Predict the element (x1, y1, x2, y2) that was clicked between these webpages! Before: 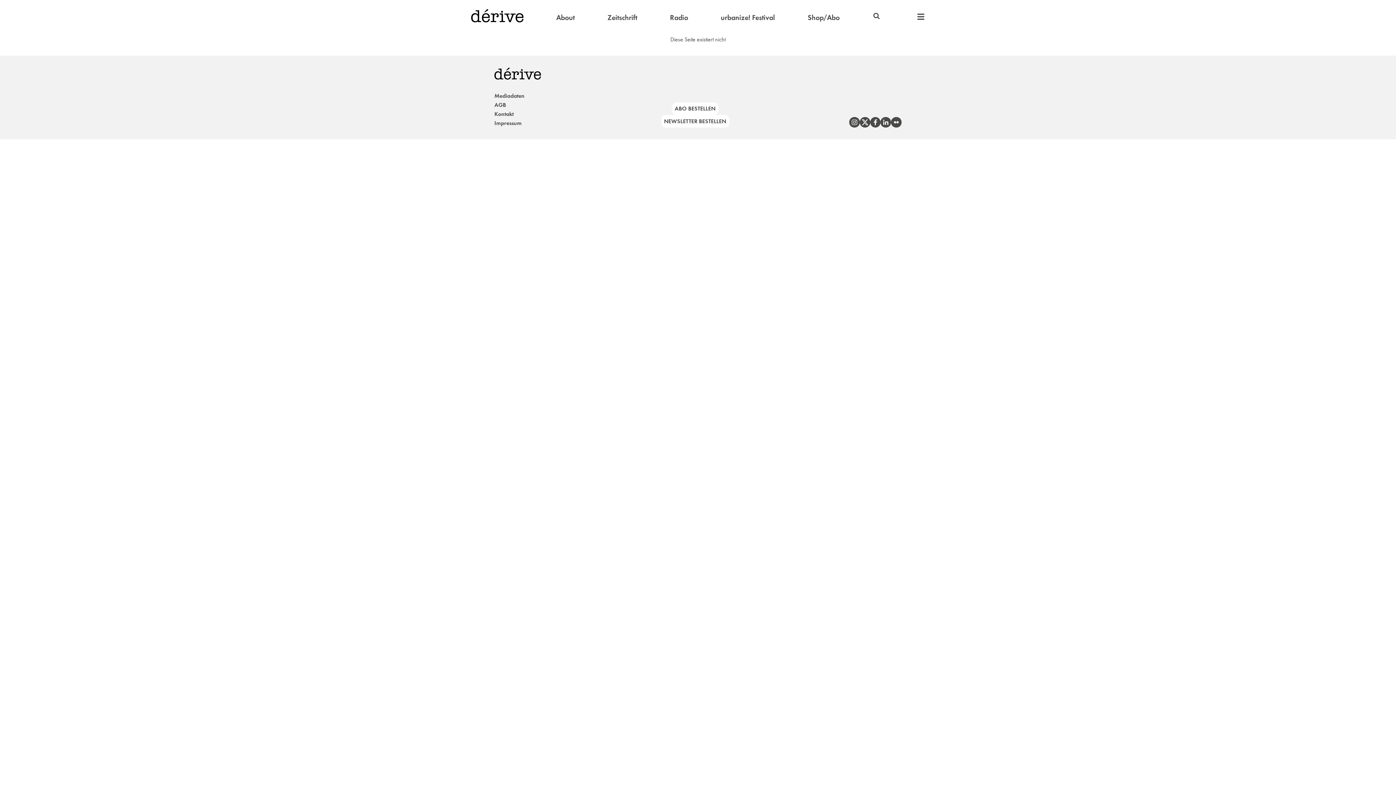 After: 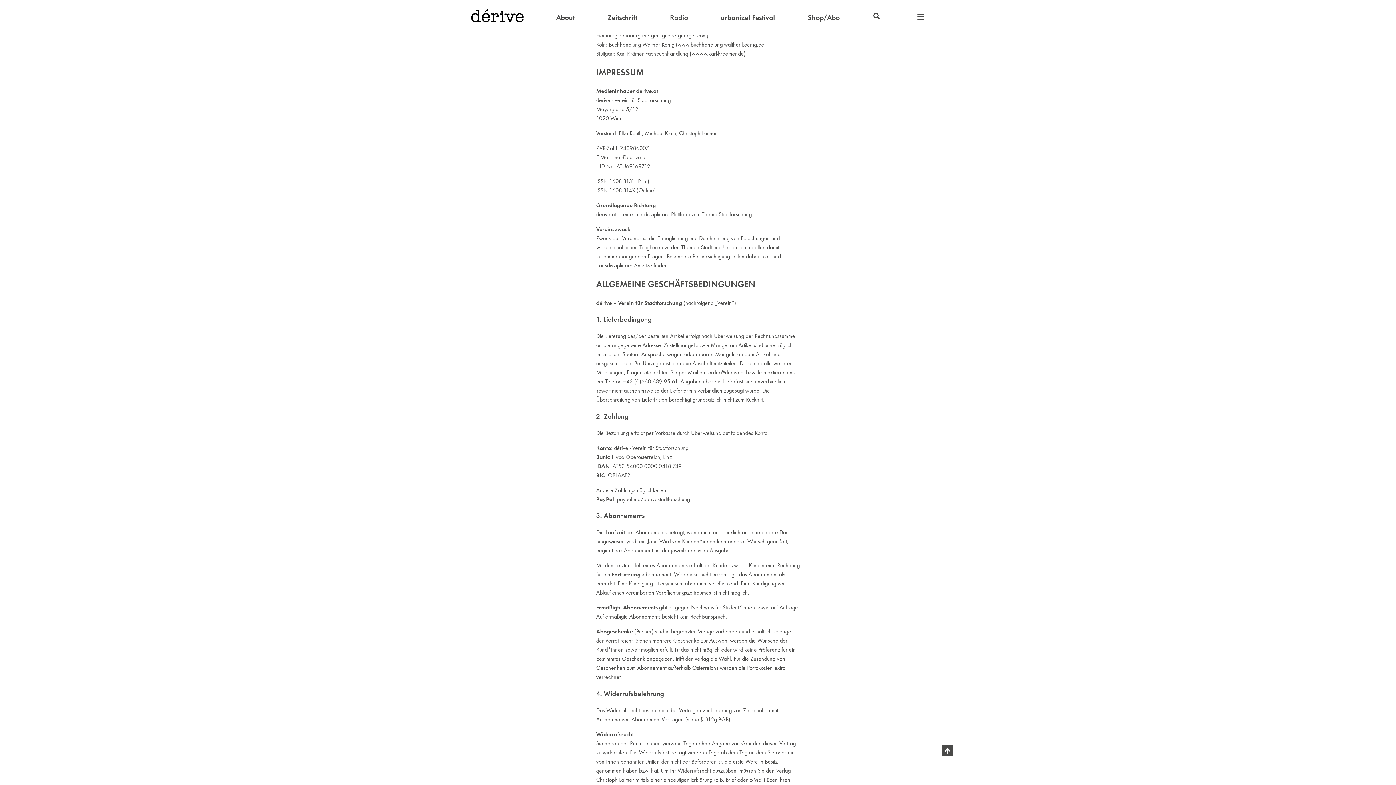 Action: label: Impressum bbox: (494, 118, 521, 127)